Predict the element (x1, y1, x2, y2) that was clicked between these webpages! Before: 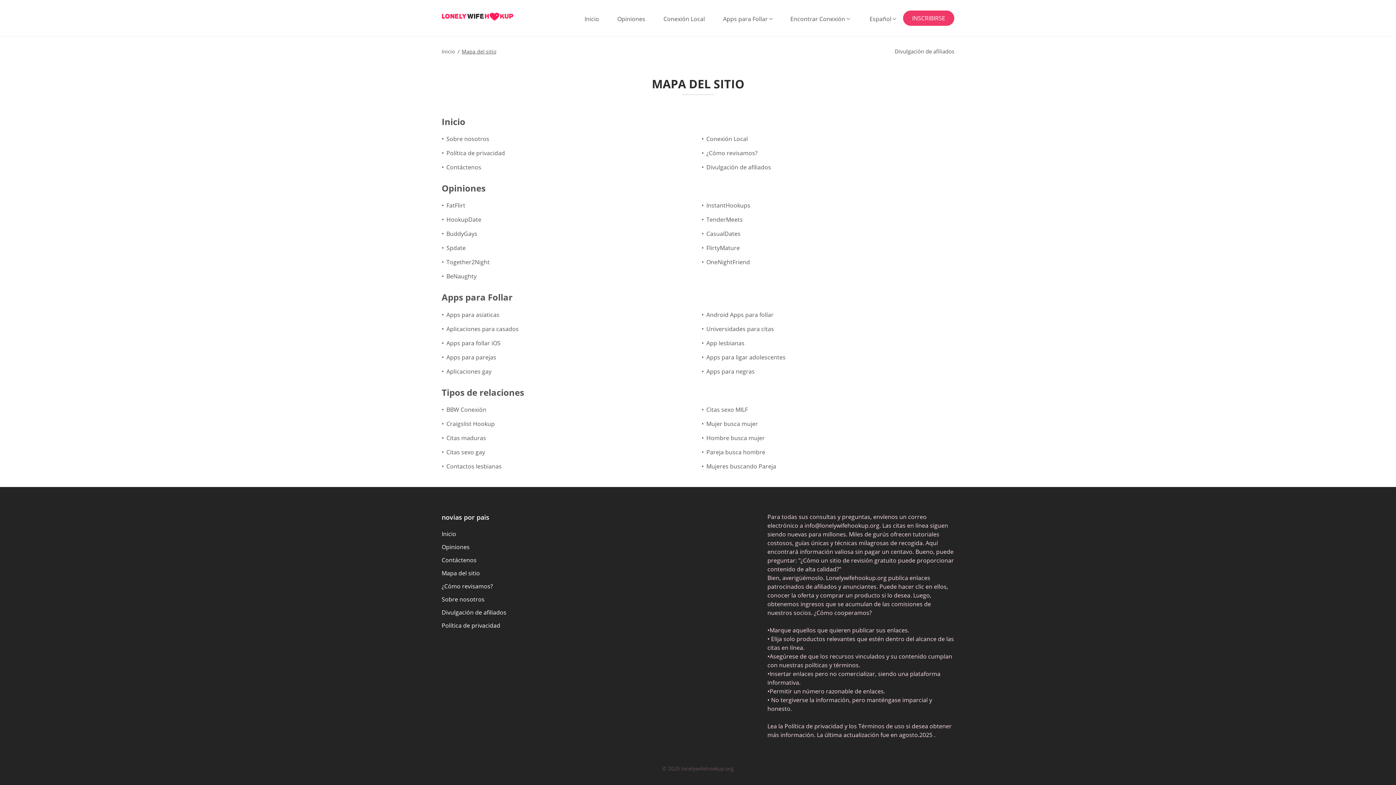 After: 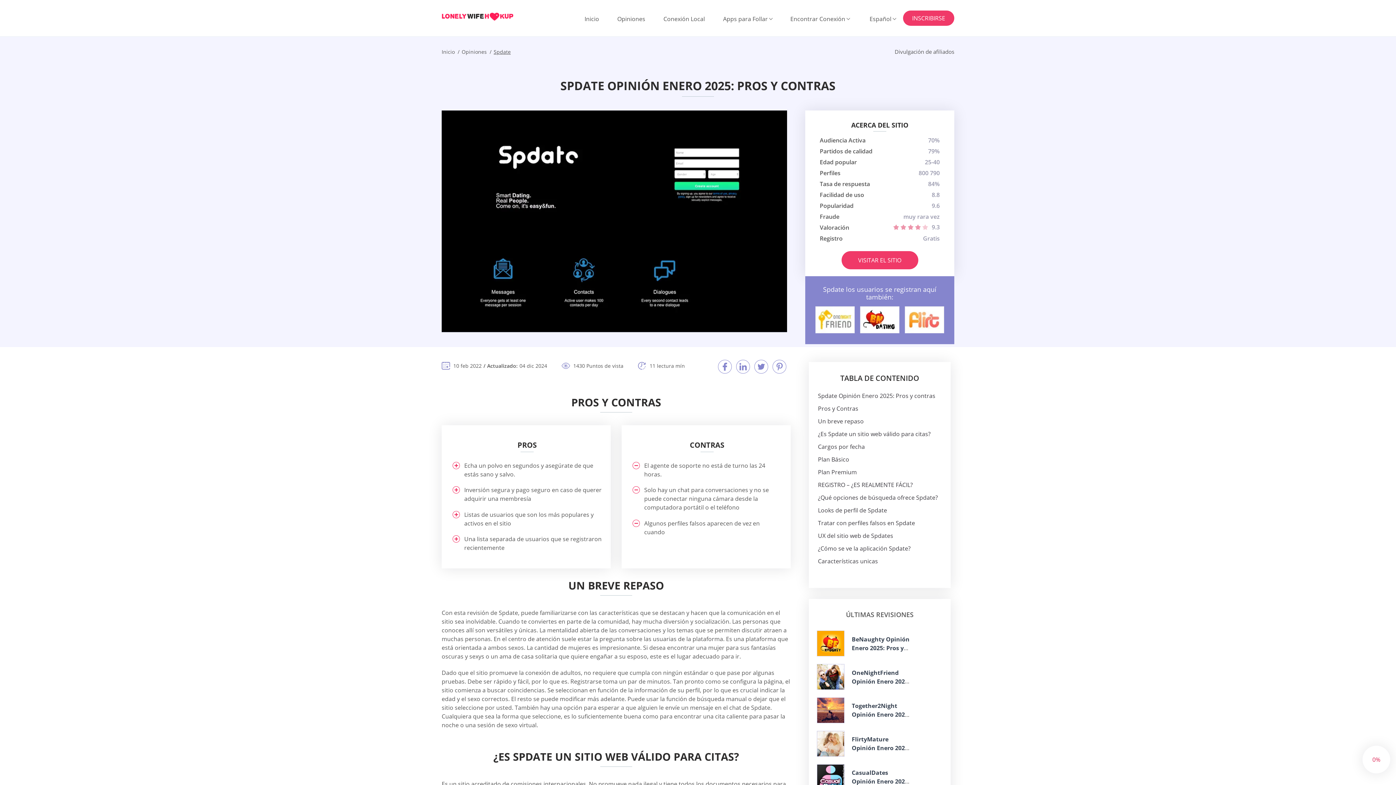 Action: bbox: (441, 243, 465, 252) label: Spdate